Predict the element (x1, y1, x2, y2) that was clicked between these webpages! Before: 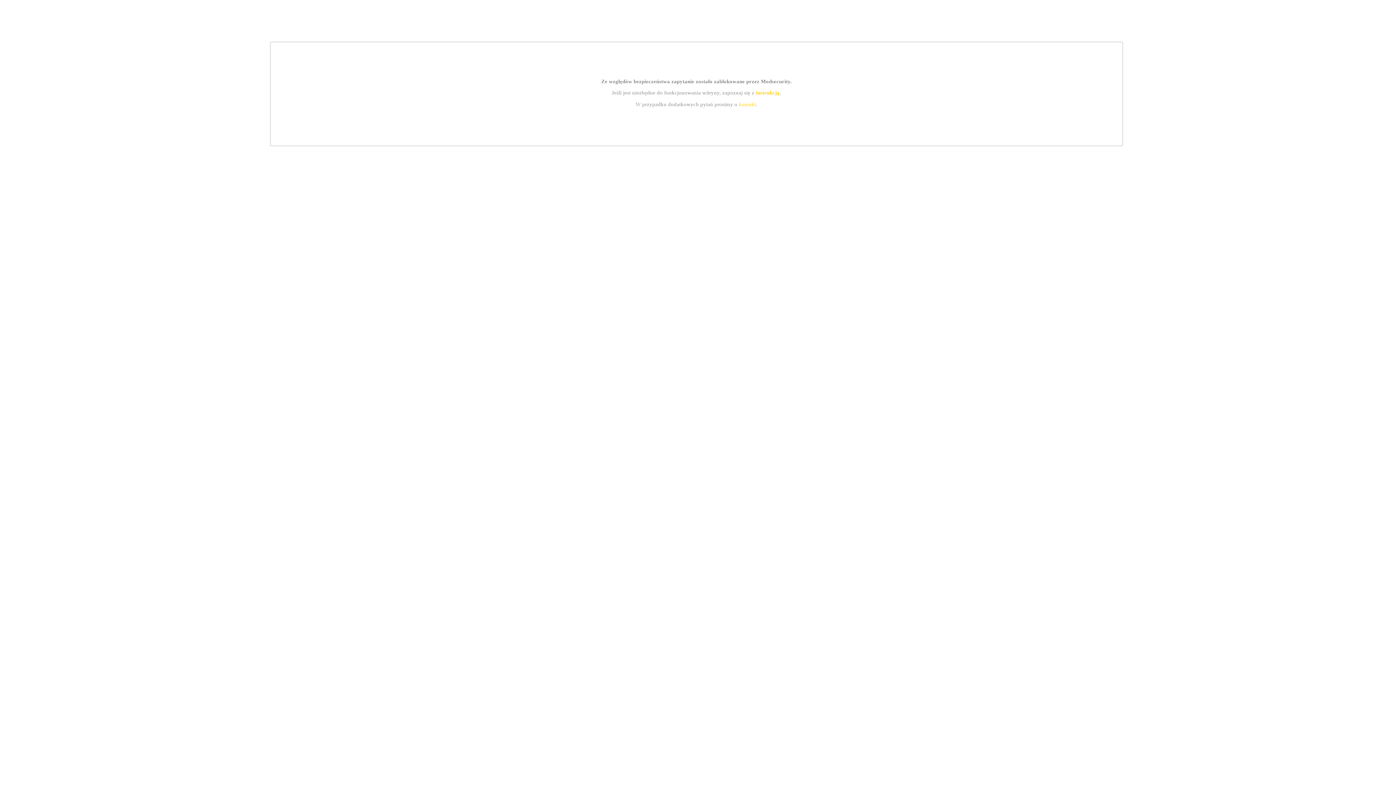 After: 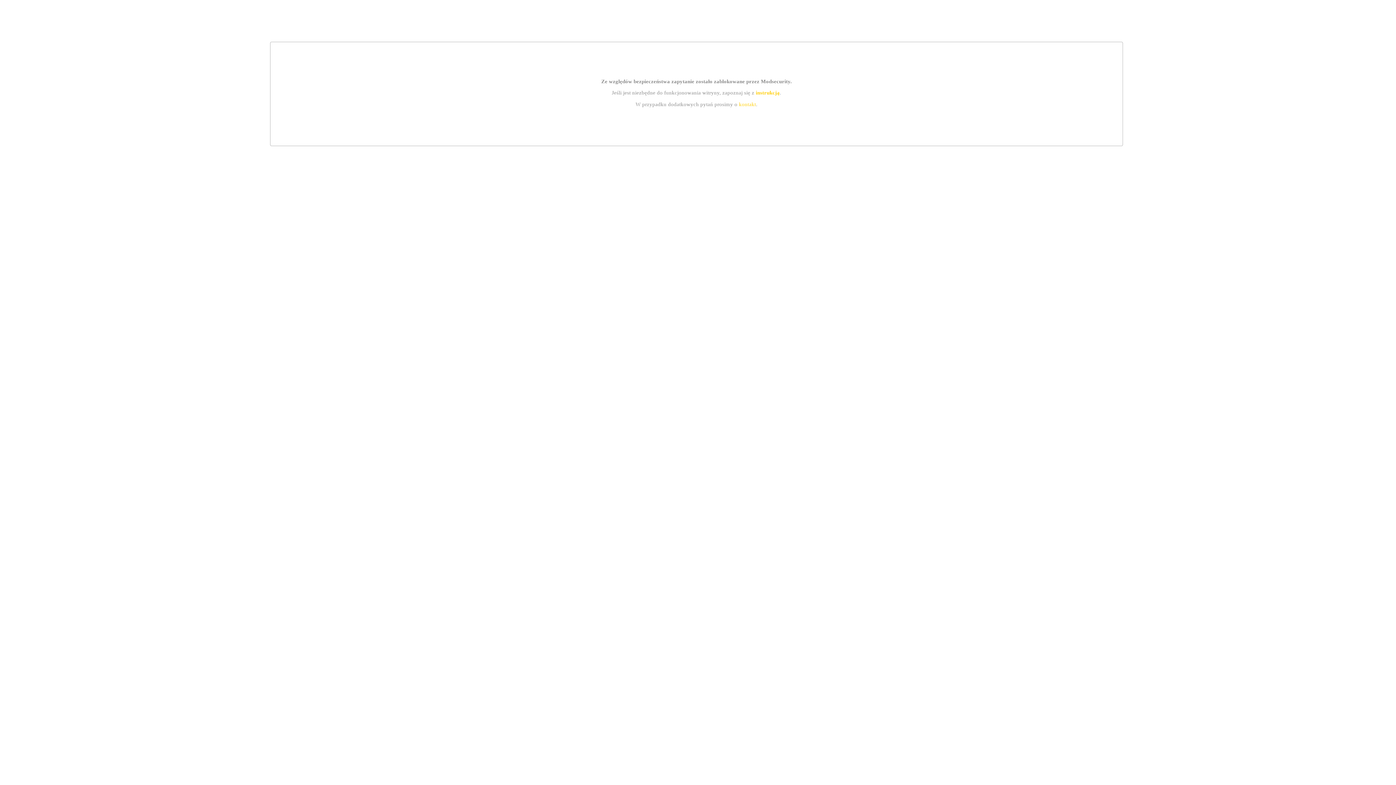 Action: bbox: (739, 101, 756, 107) label: kontakt